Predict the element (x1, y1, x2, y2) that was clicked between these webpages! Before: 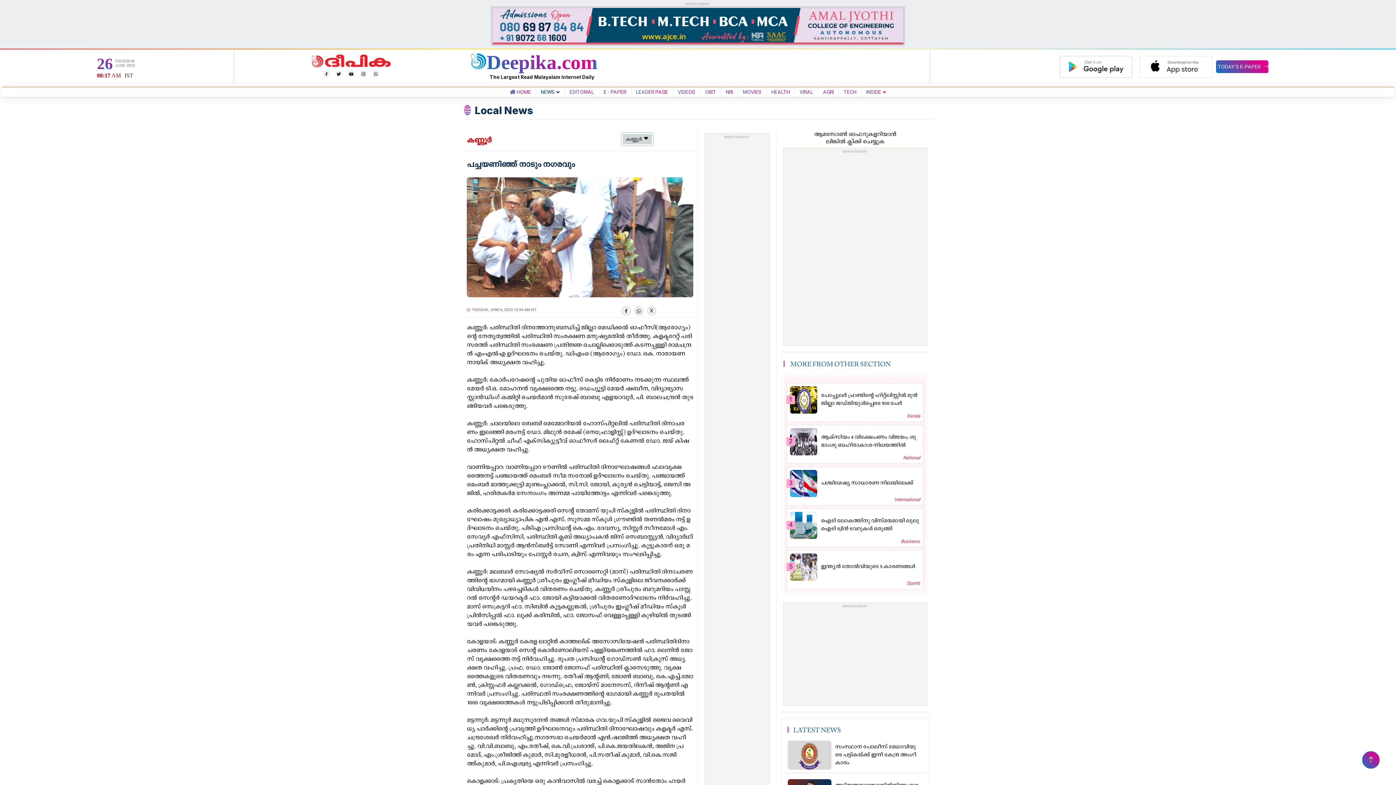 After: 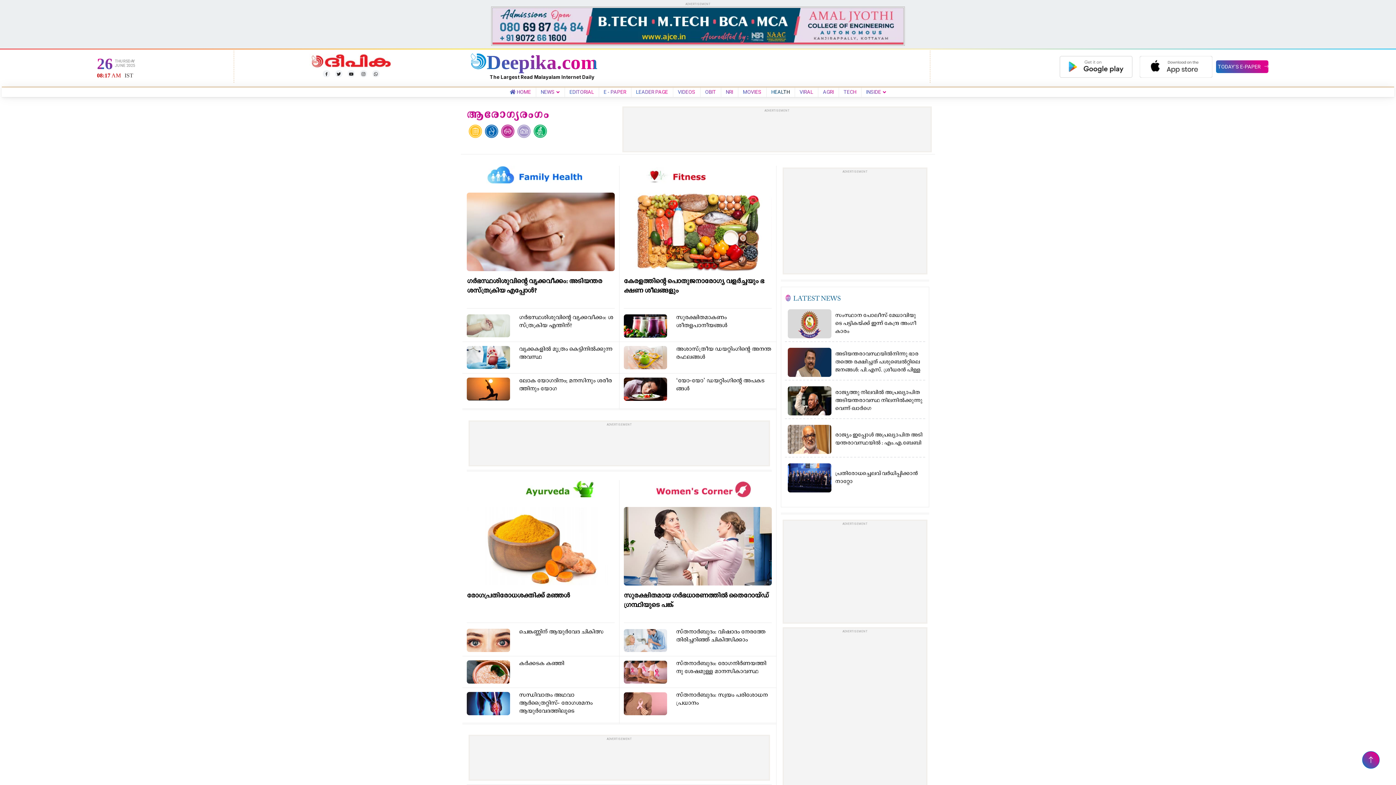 Action: bbox: (768, 89, 792, 94) label: HEALTH